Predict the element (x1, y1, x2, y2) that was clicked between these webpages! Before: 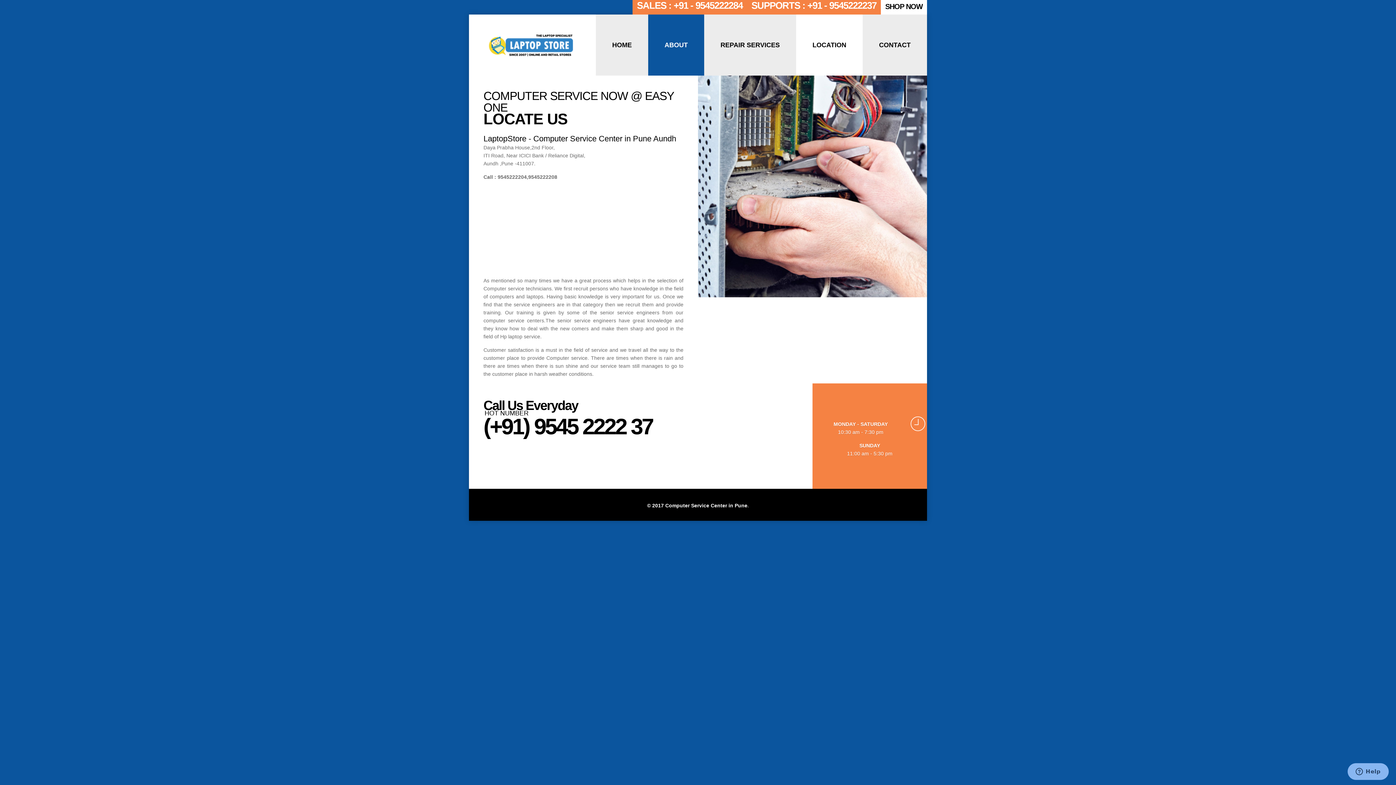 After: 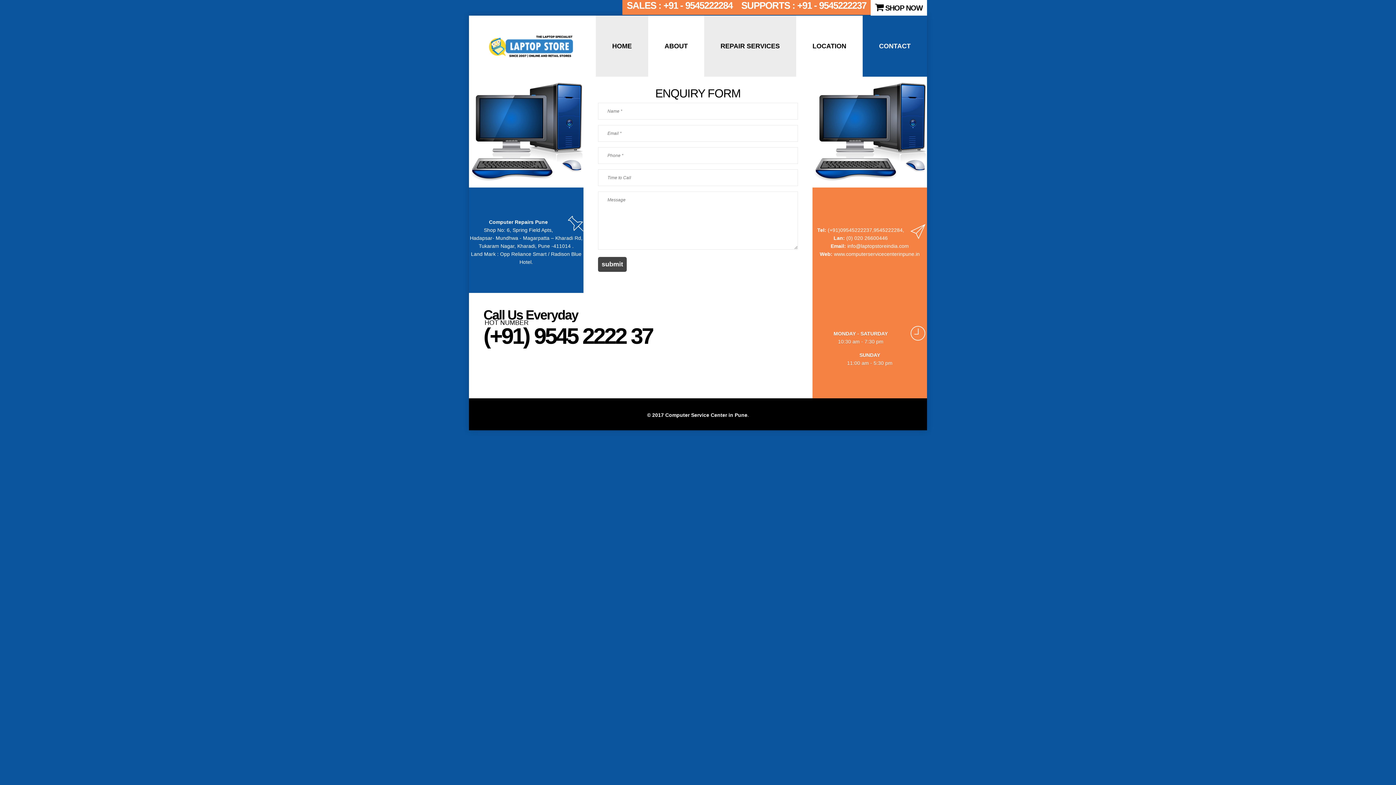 Action: label: CONTACT bbox: (862, 14, 927, 75)